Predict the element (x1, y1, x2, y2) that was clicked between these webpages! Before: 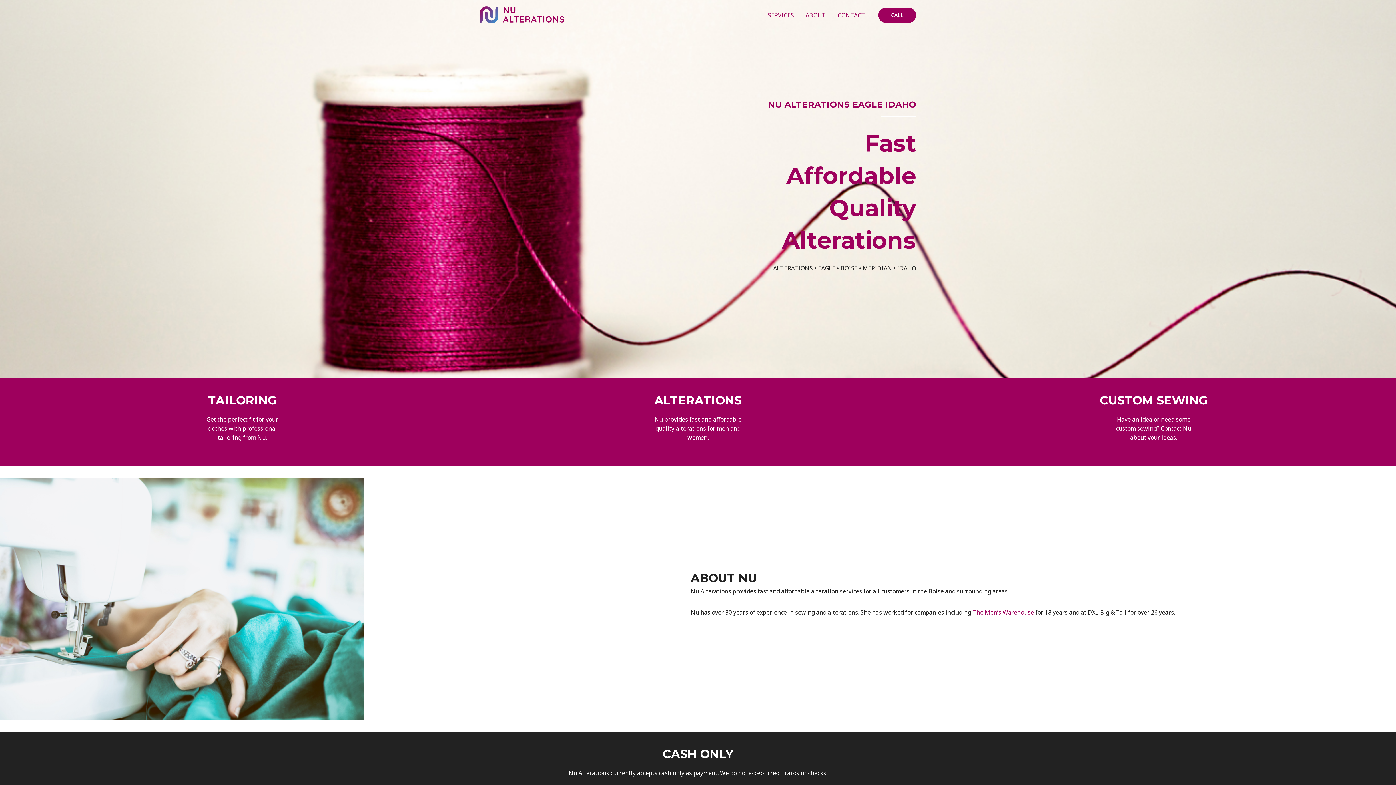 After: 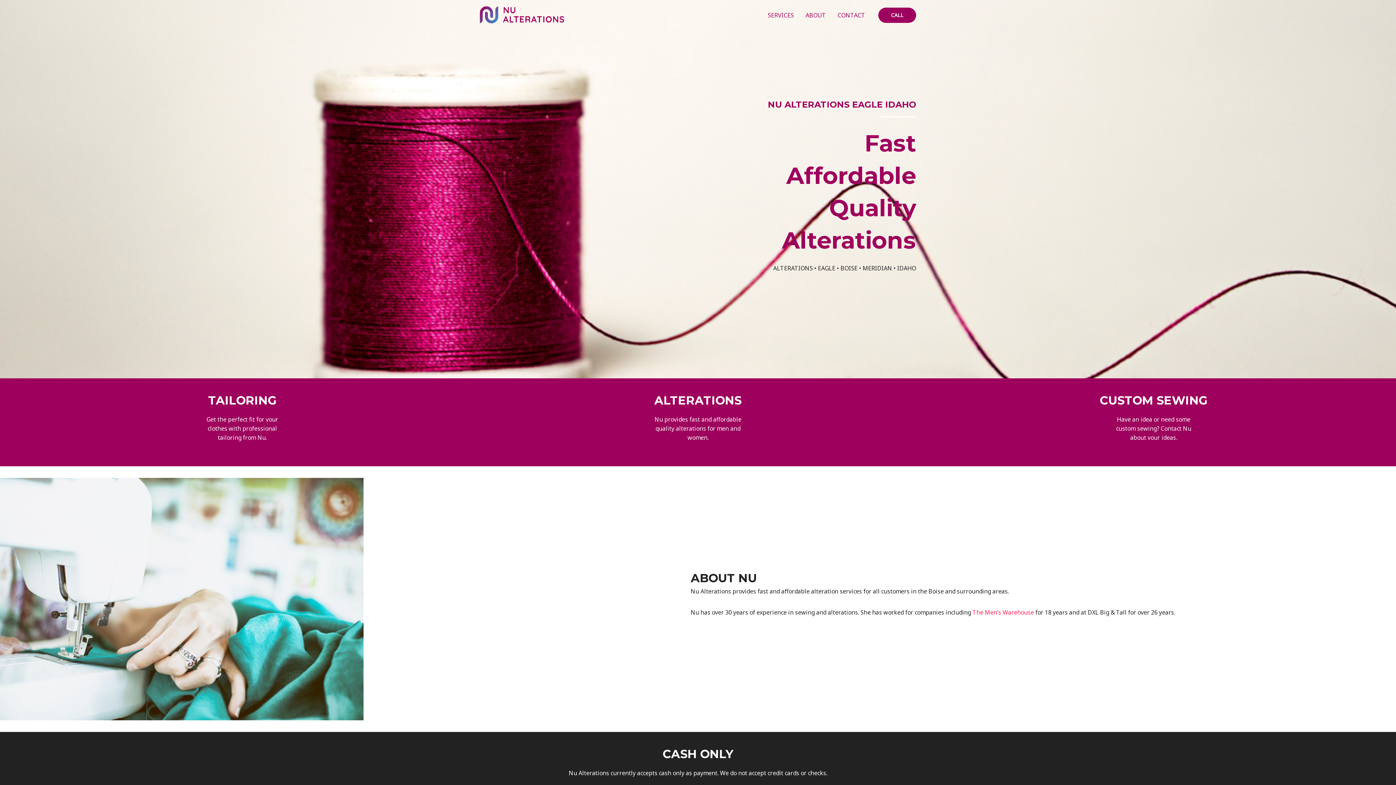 Action: bbox: (972, 608, 1034, 616) label: The Men’s Warehouse